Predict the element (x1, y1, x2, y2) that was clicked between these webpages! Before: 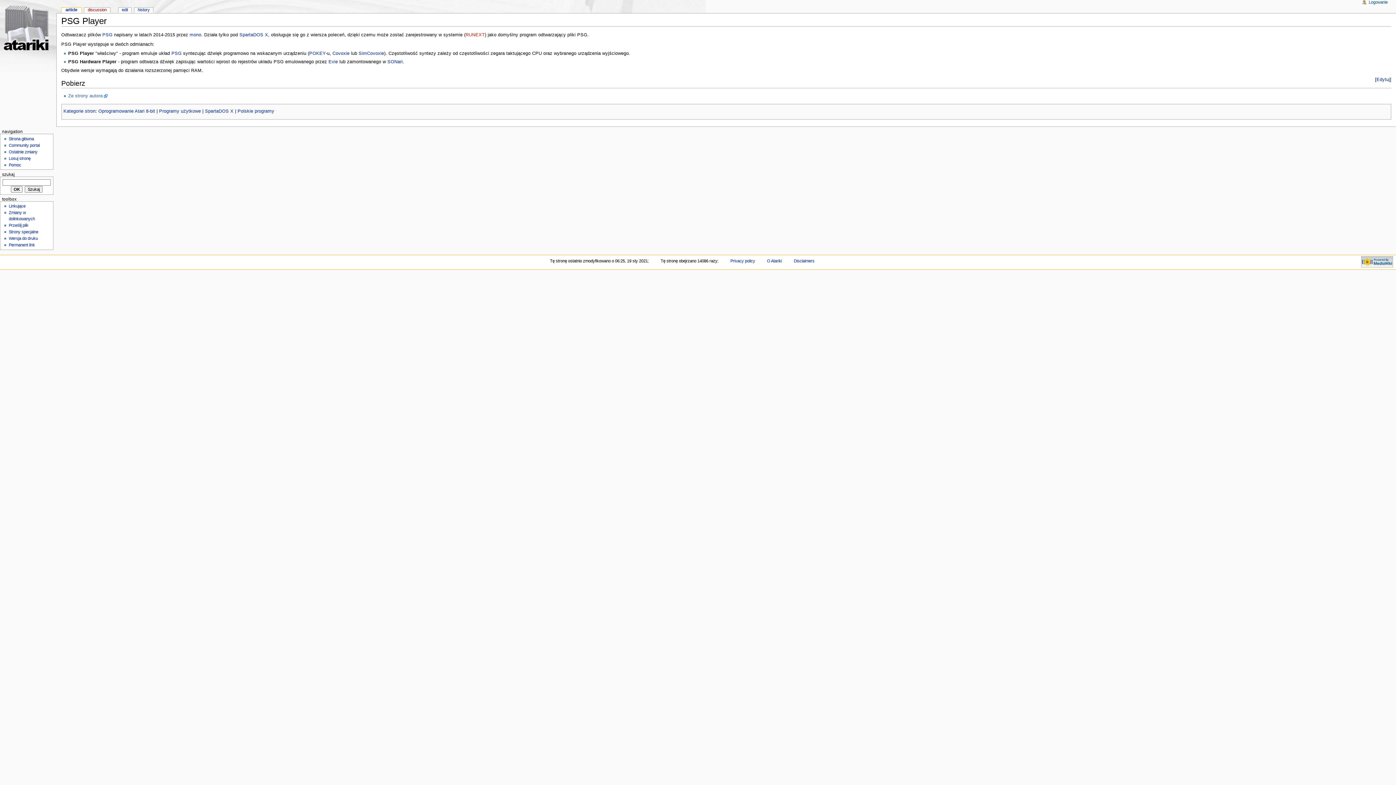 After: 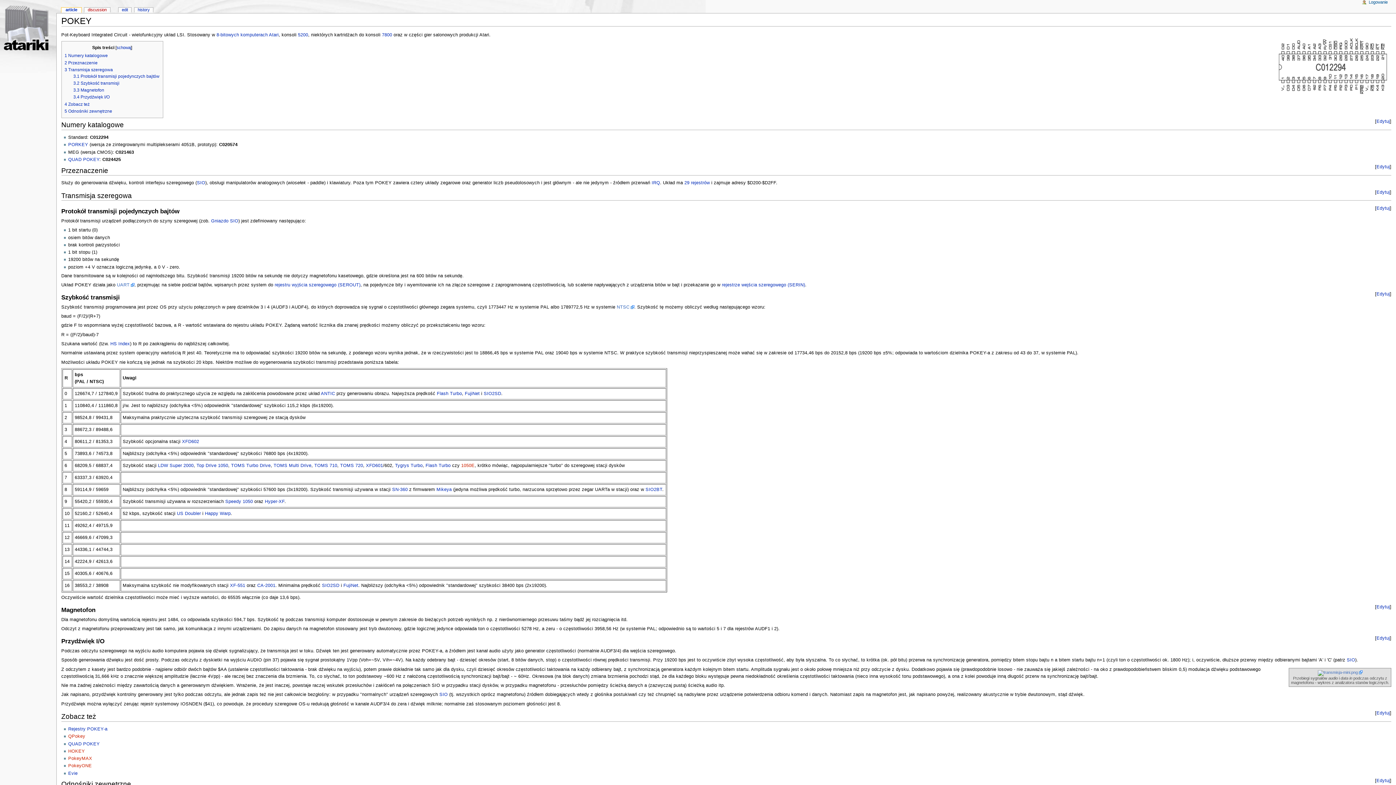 Action: label: POKEY bbox: (309, 50, 325, 56)